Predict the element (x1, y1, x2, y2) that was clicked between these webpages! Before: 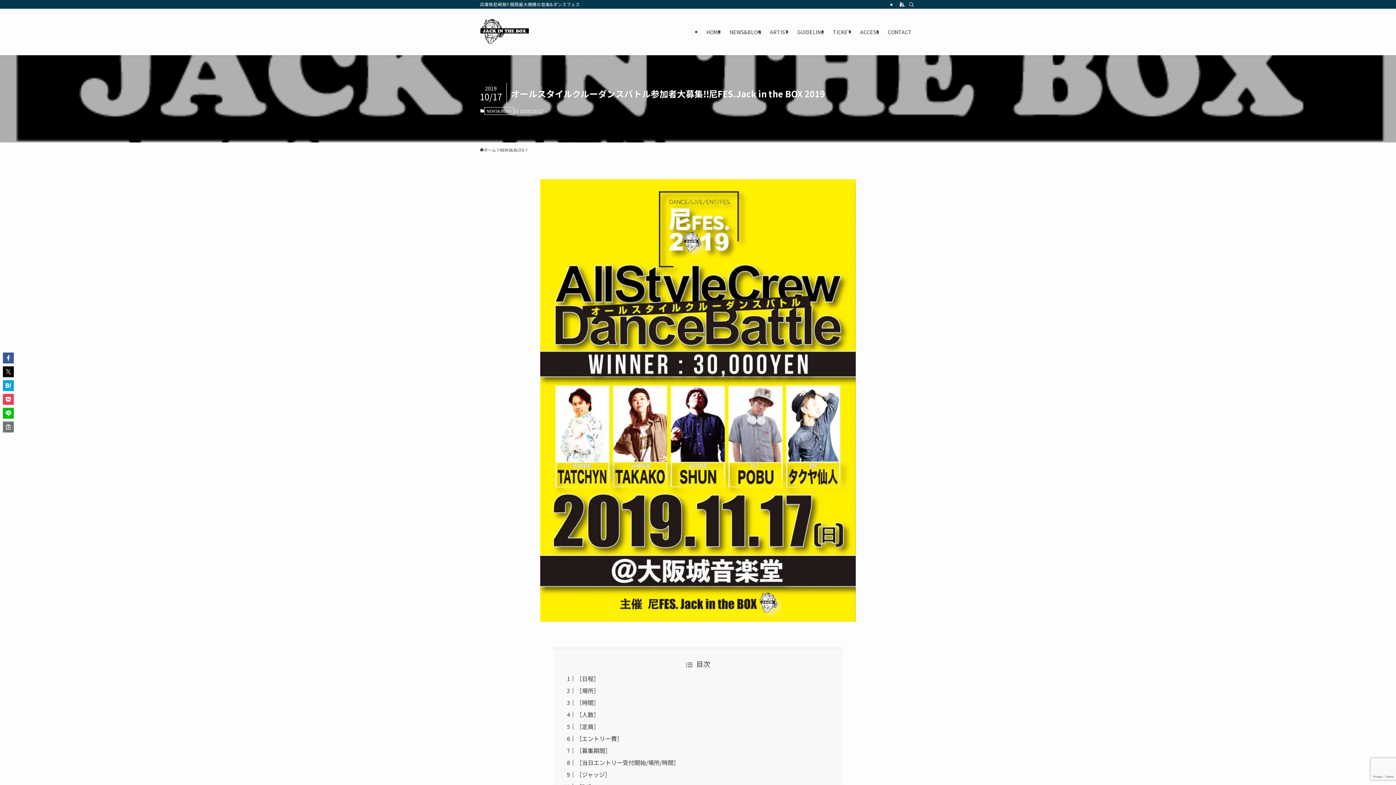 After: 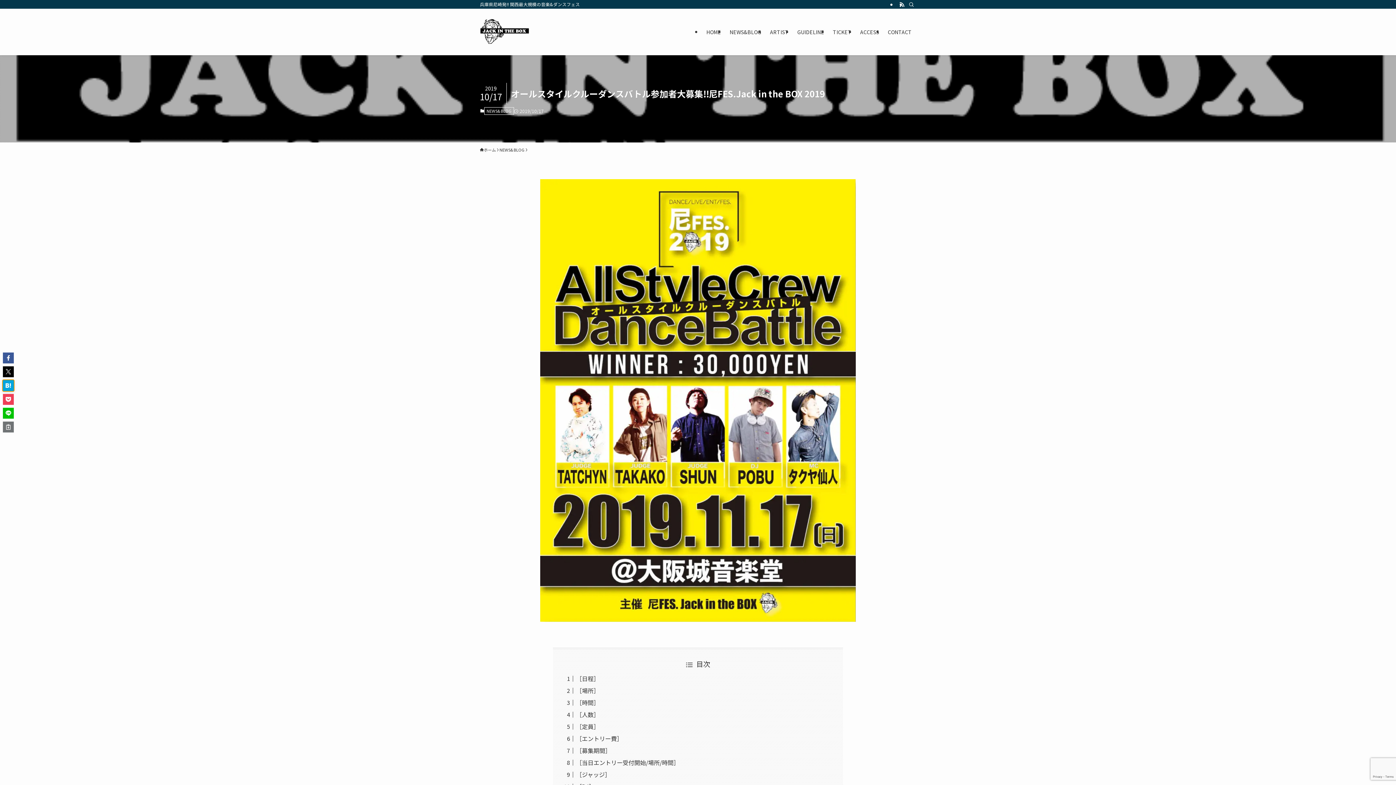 Action: bbox: (2, 380, 13, 391)